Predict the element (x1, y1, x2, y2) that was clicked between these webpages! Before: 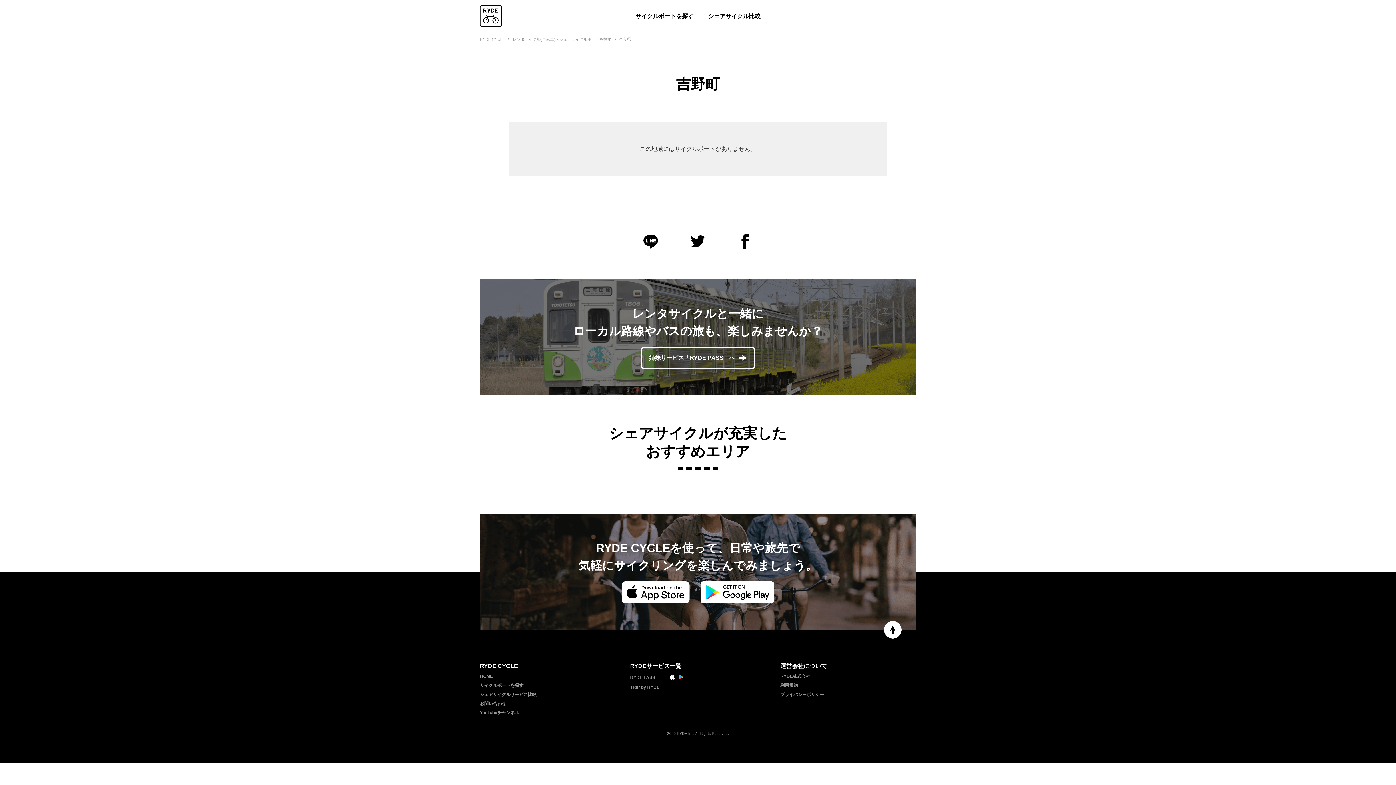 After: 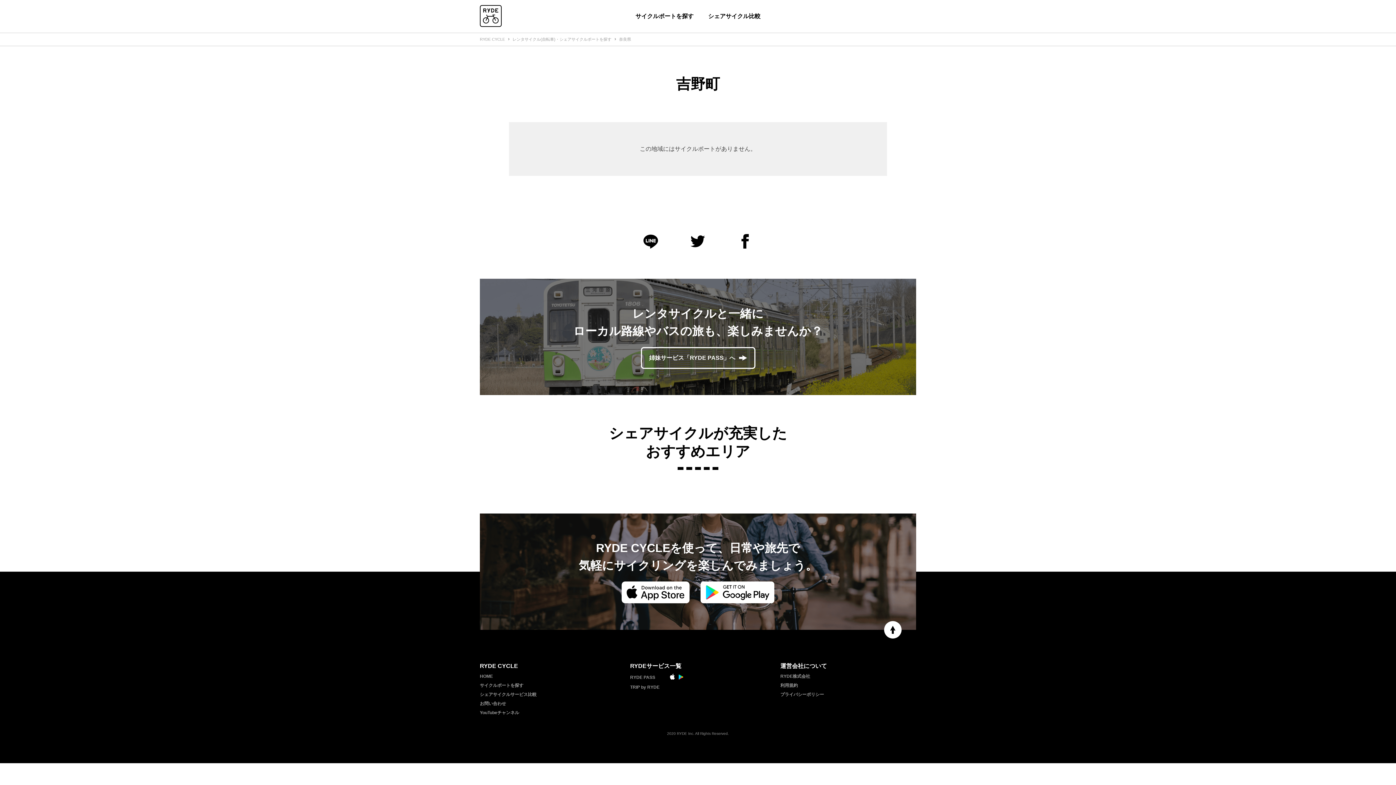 Action: label: RYDE株式会社 bbox: (780, 674, 810, 679)